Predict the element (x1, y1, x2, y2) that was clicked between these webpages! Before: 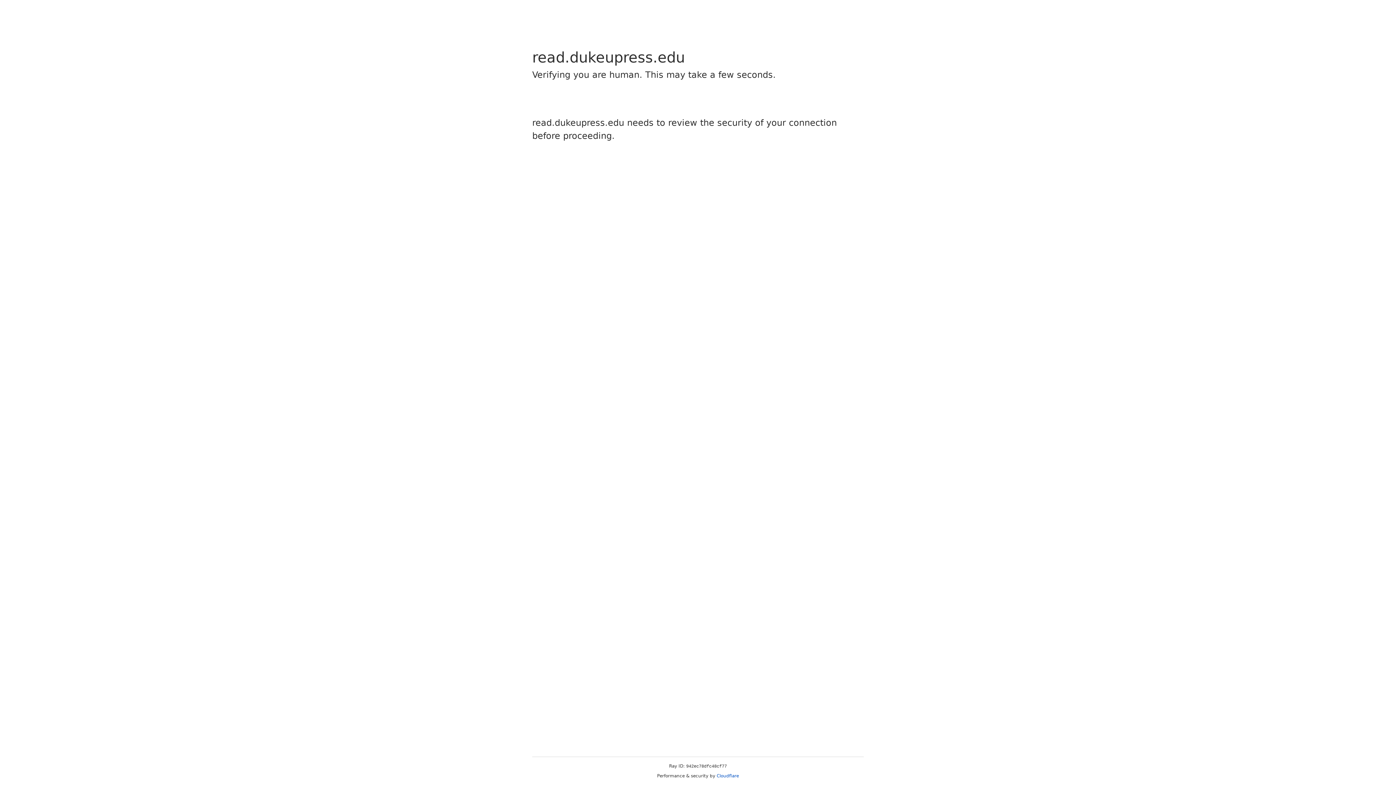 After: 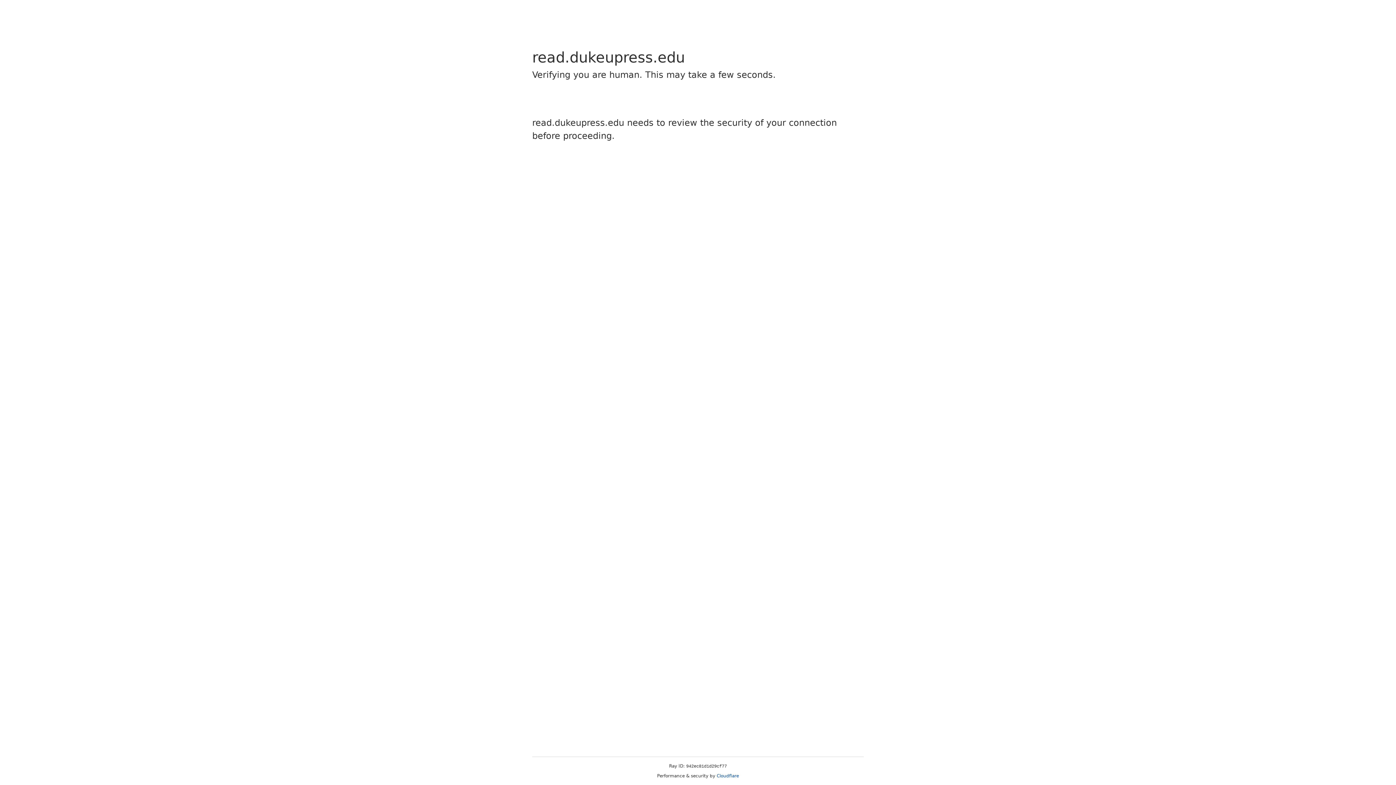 Action: label: Cloudflare bbox: (716, 773, 739, 778)